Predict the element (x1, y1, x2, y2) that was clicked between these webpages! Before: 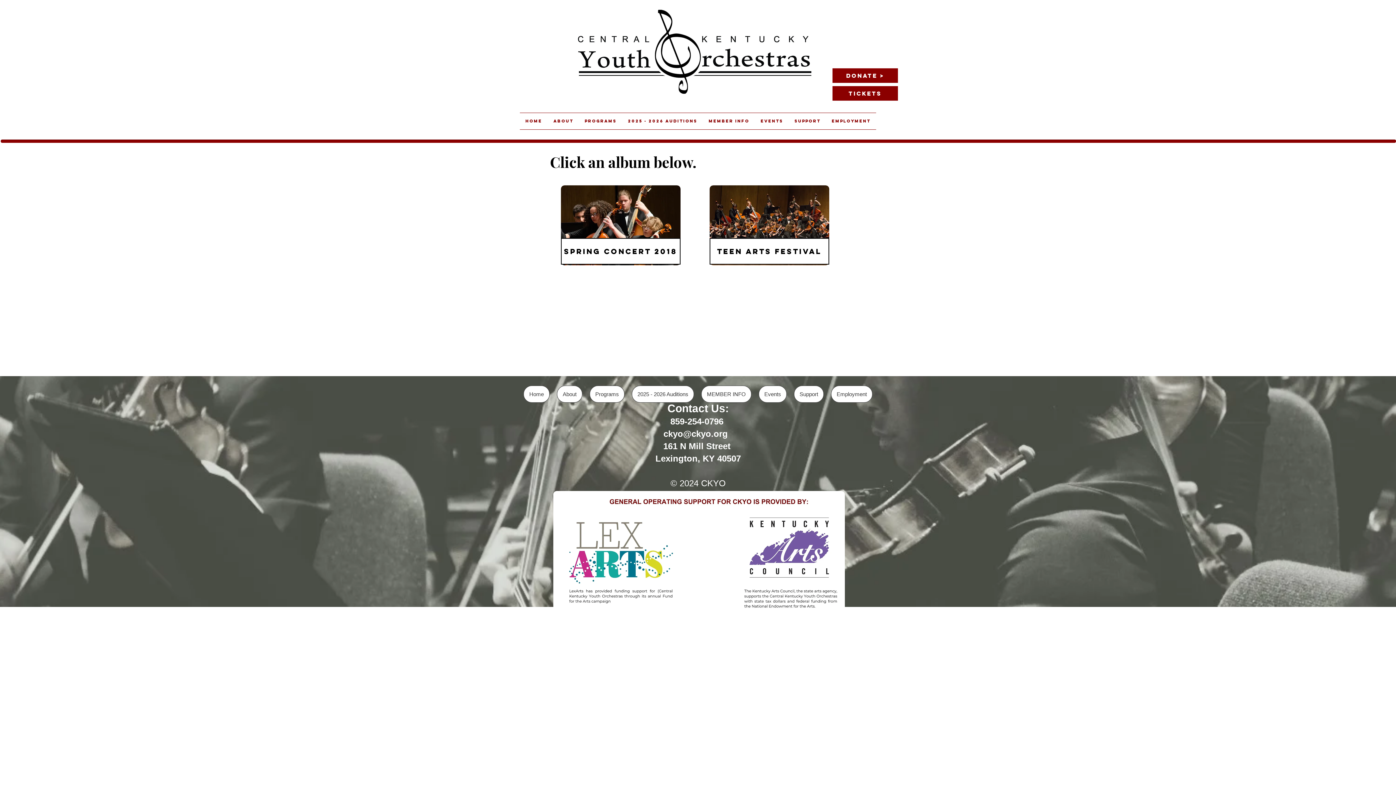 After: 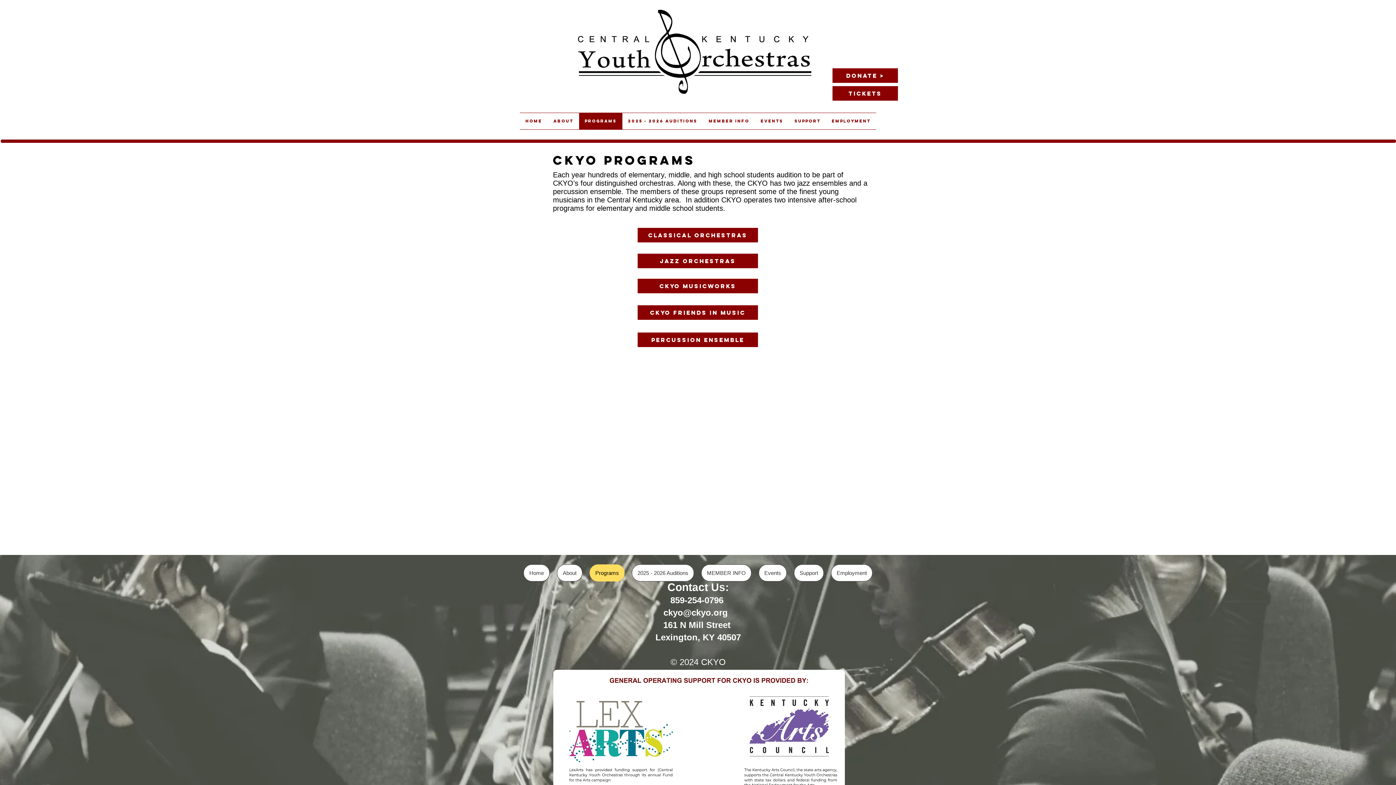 Action: bbox: (589, 385, 624, 402) label: Programs